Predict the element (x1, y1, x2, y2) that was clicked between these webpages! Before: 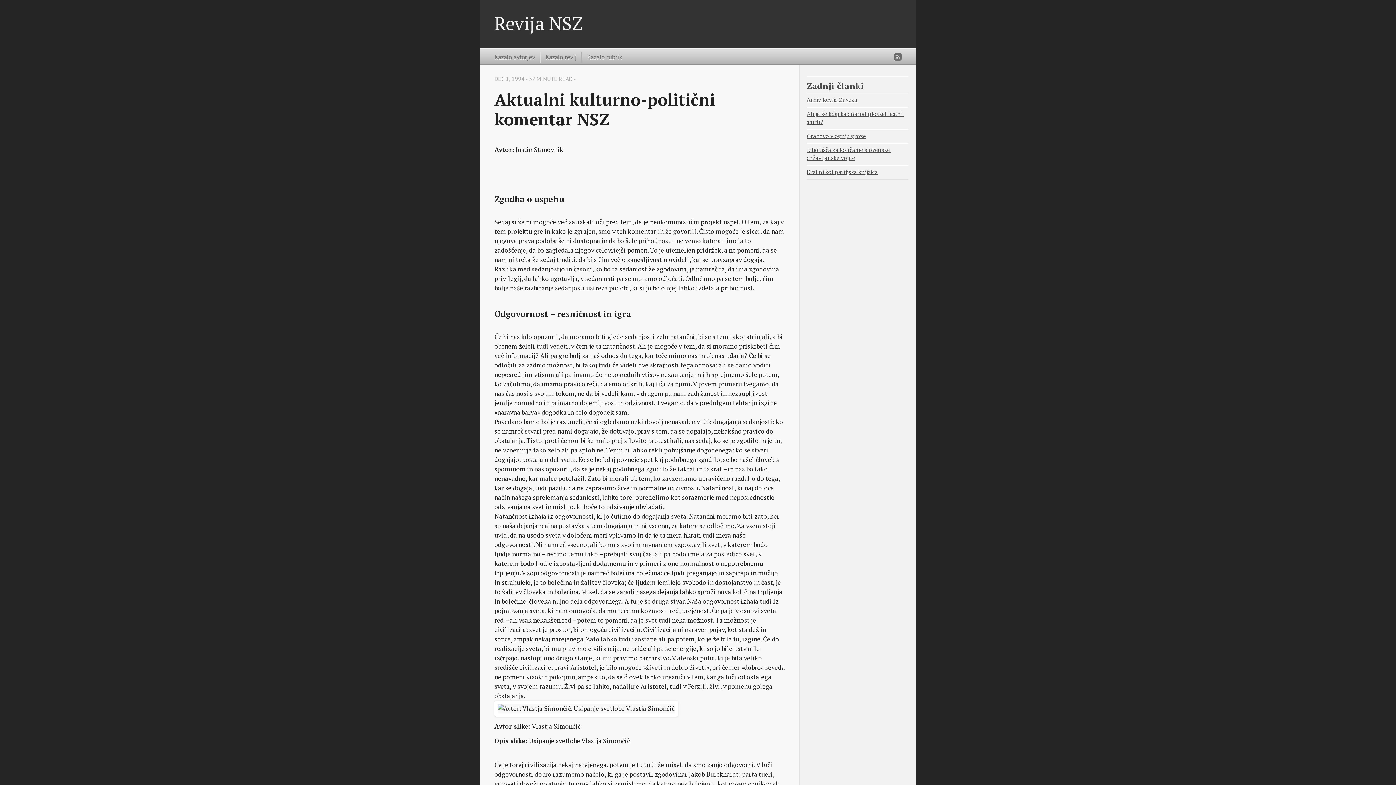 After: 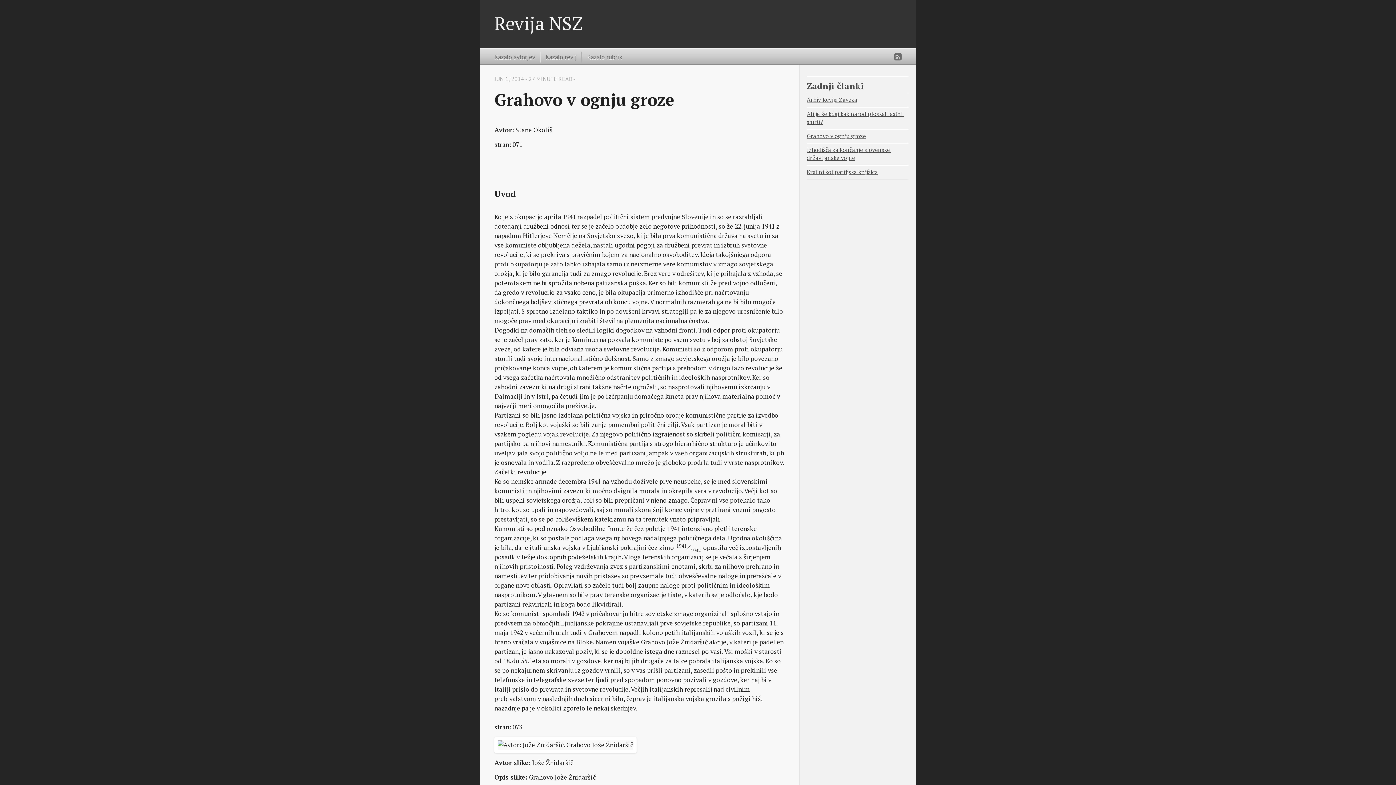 Action: label: Grahovo v ognju groze bbox: (806, 132, 866, 139)